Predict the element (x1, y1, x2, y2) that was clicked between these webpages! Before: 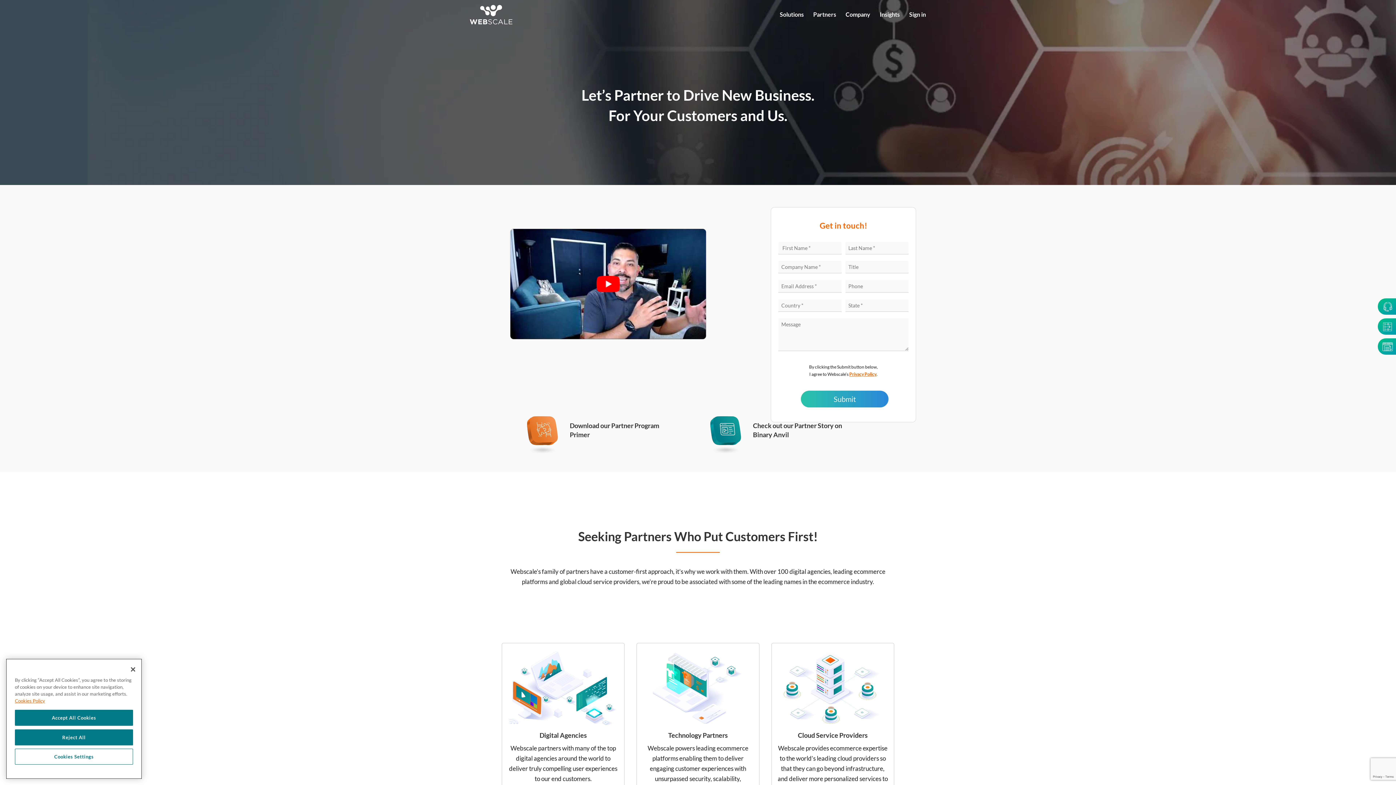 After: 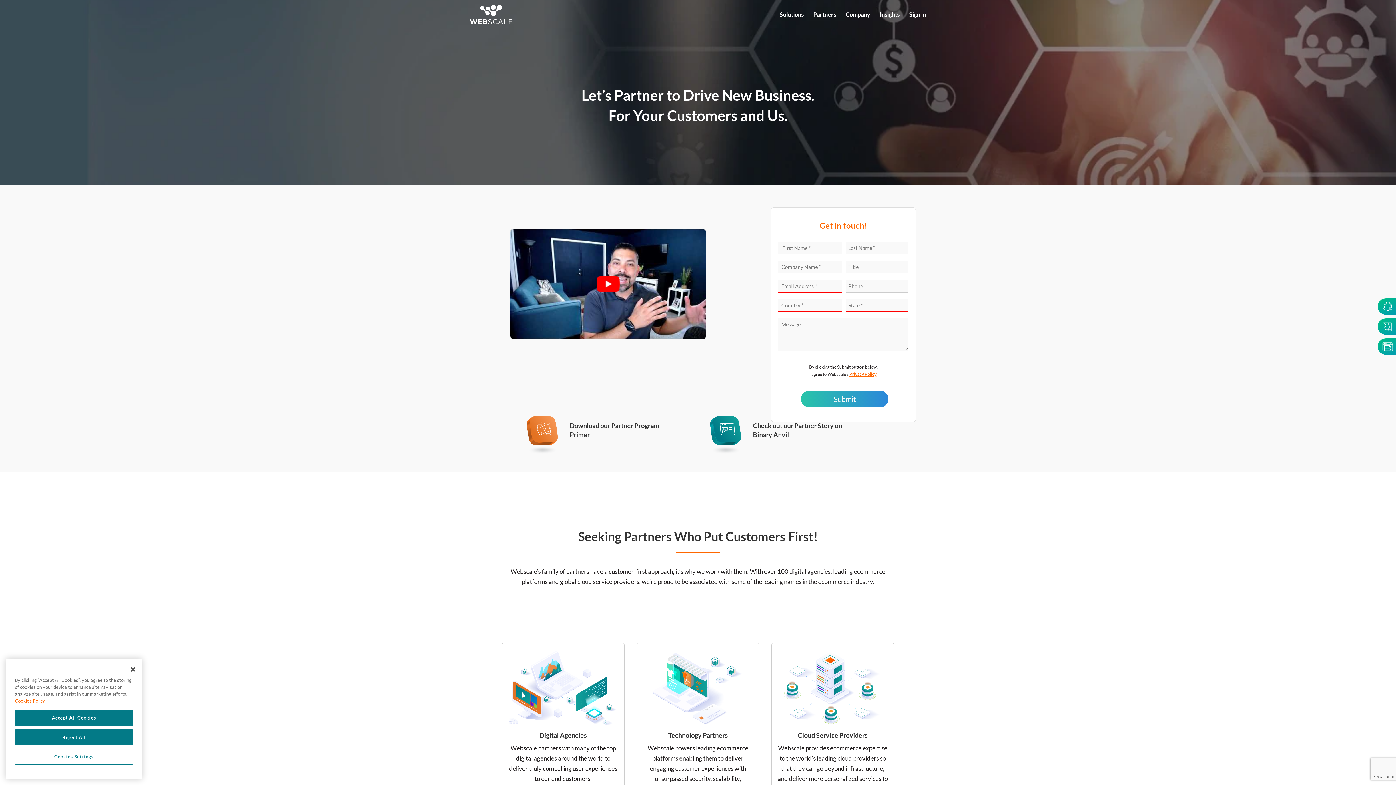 Action: label: Submit bbox: (801, 390, 888, 407)